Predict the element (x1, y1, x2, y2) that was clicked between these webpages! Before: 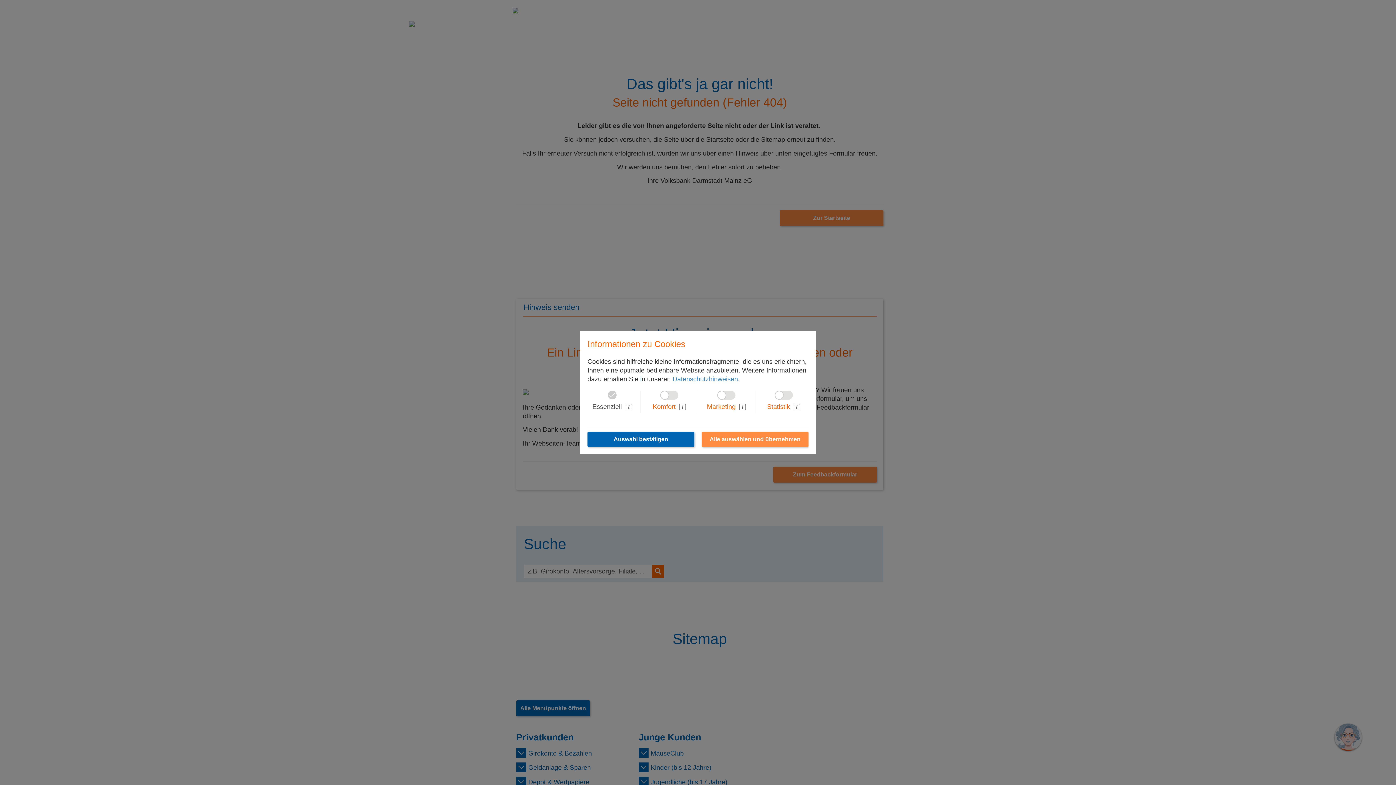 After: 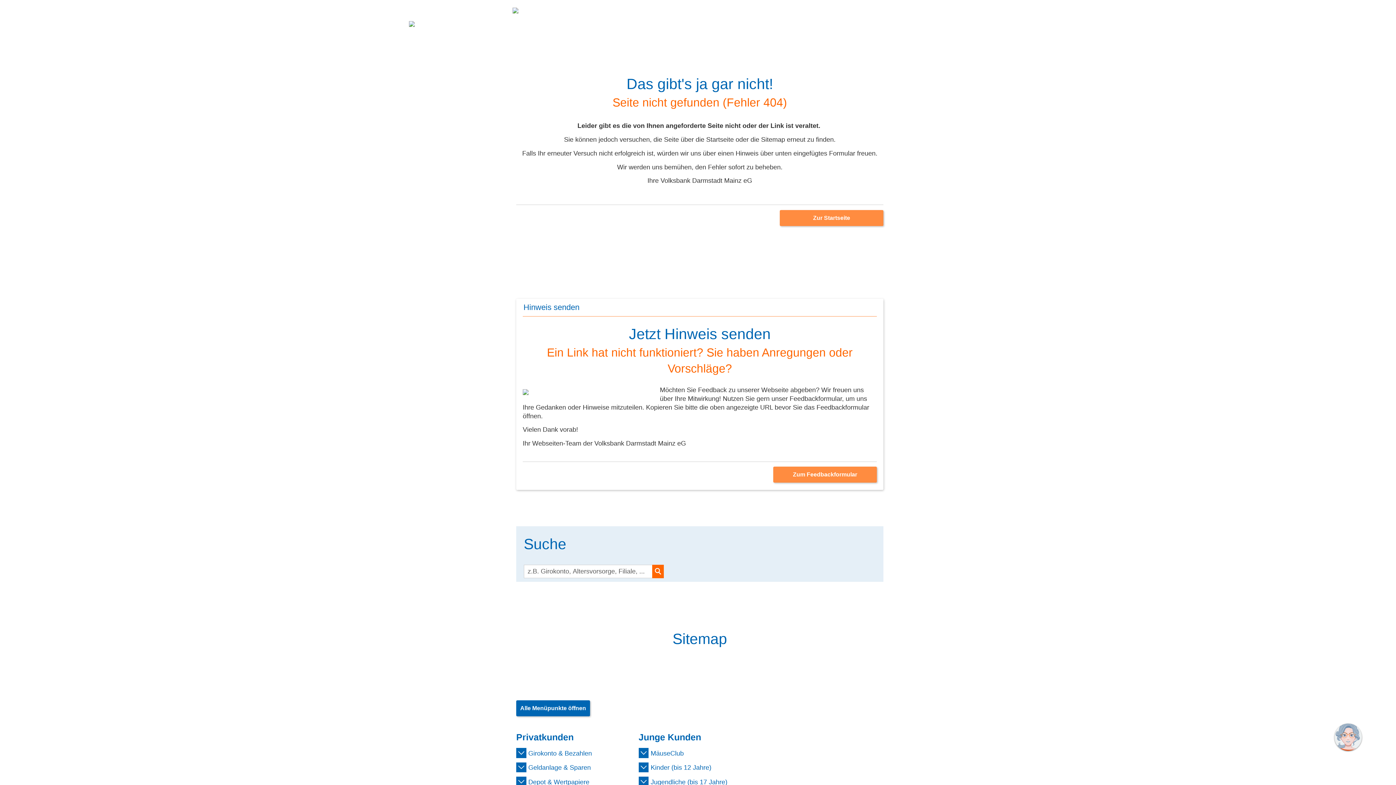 Action: bbox: (587, 432, 694, 447) label: Auswahl bestätigen